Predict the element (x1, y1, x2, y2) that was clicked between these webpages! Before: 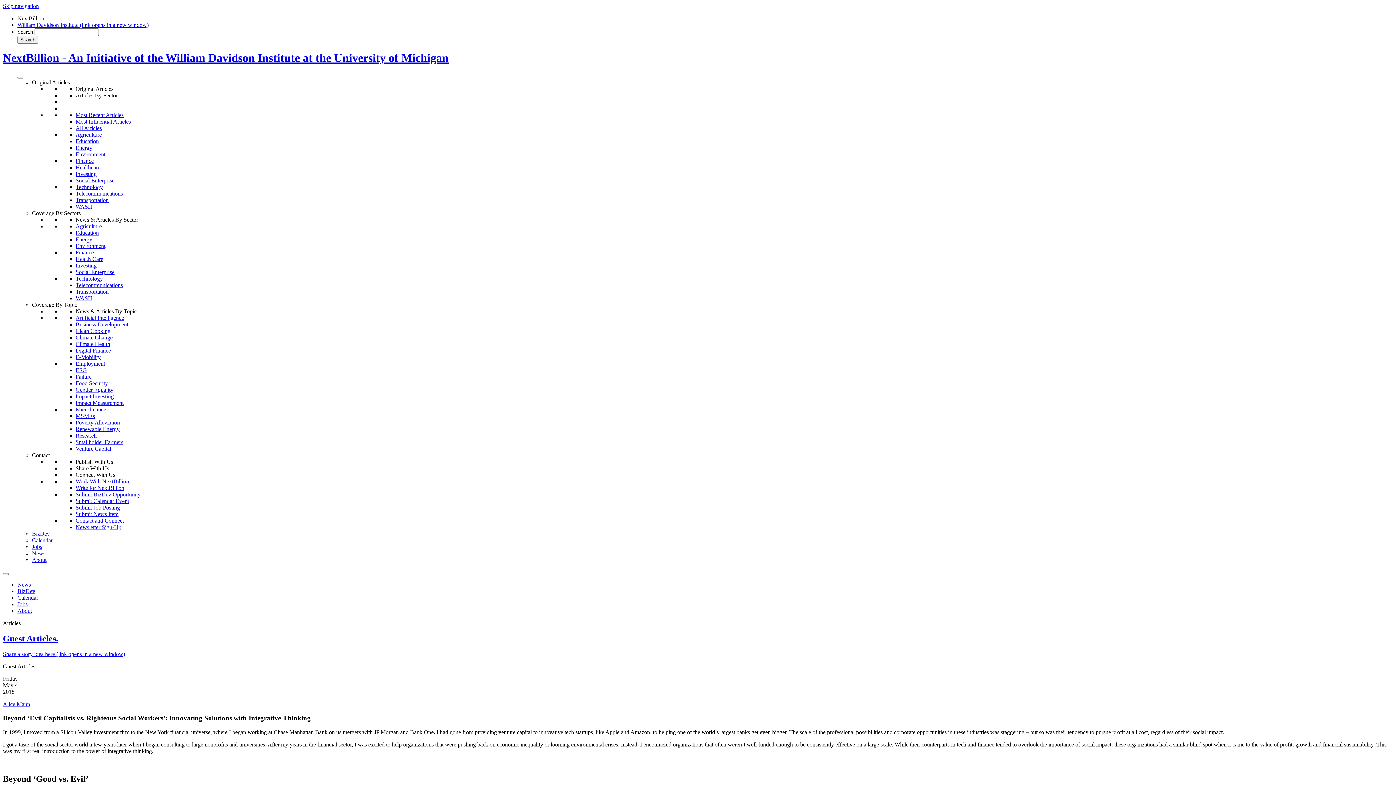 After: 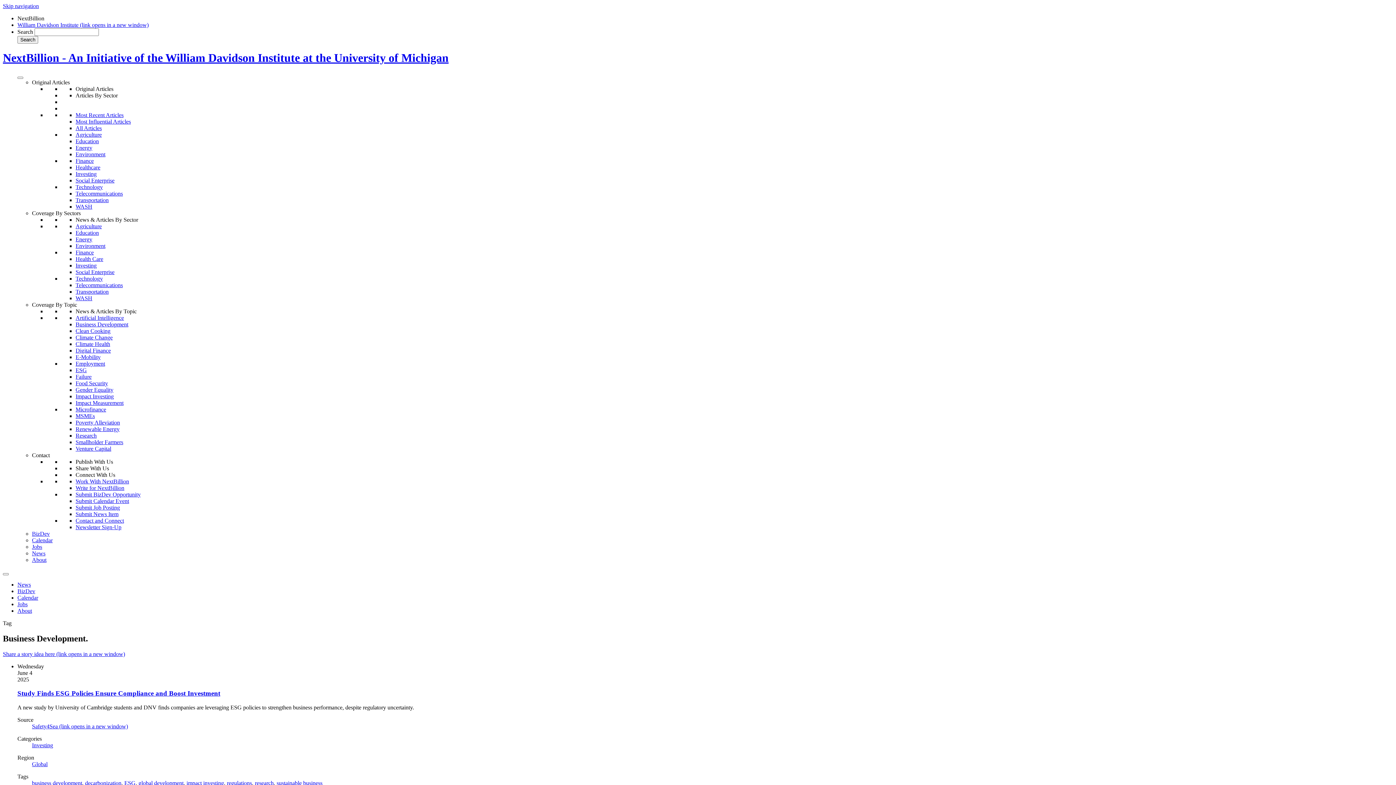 Action: bbox: (75, 321, 128, 327) label: Business Development